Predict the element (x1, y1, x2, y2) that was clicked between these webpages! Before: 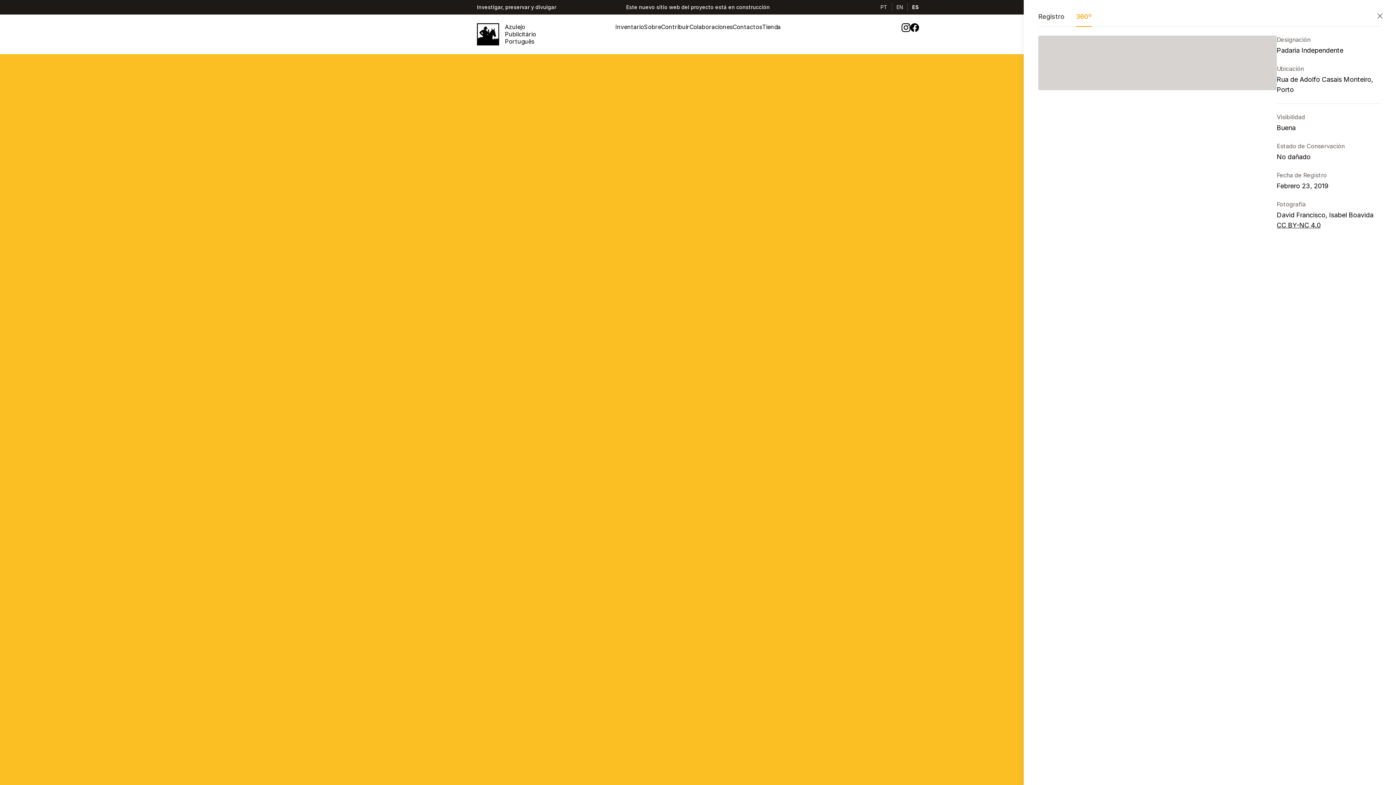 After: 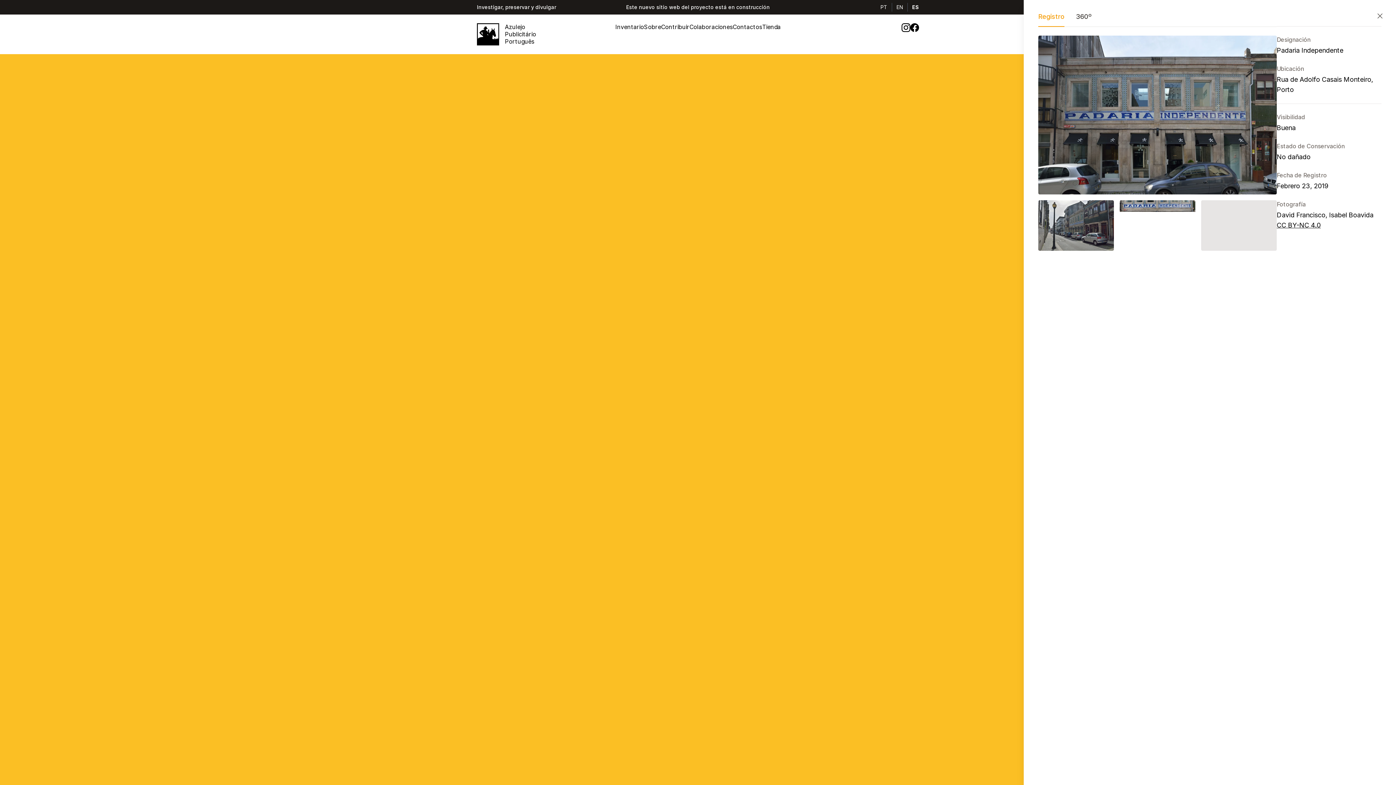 Action: bbox: (1038, 5, 1064, 26) label: Registro